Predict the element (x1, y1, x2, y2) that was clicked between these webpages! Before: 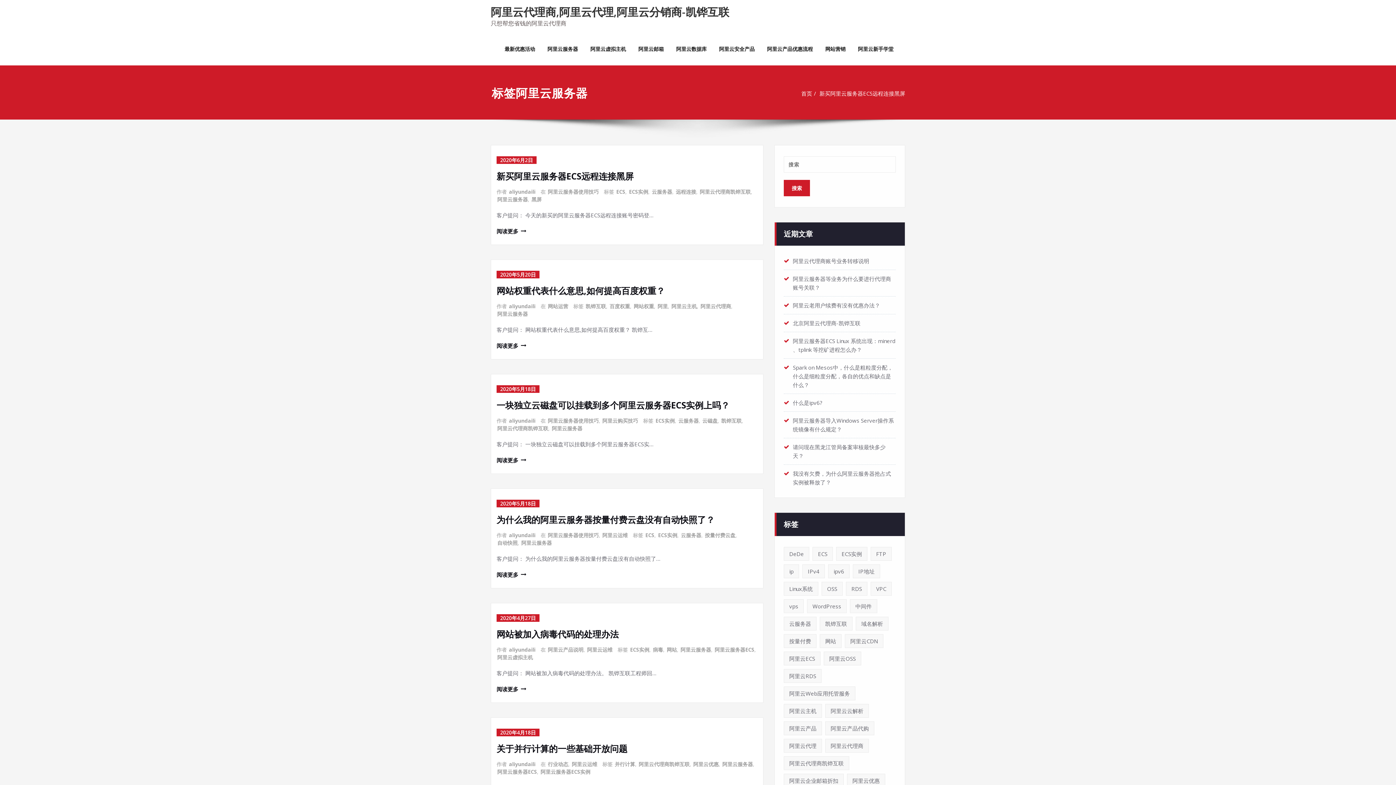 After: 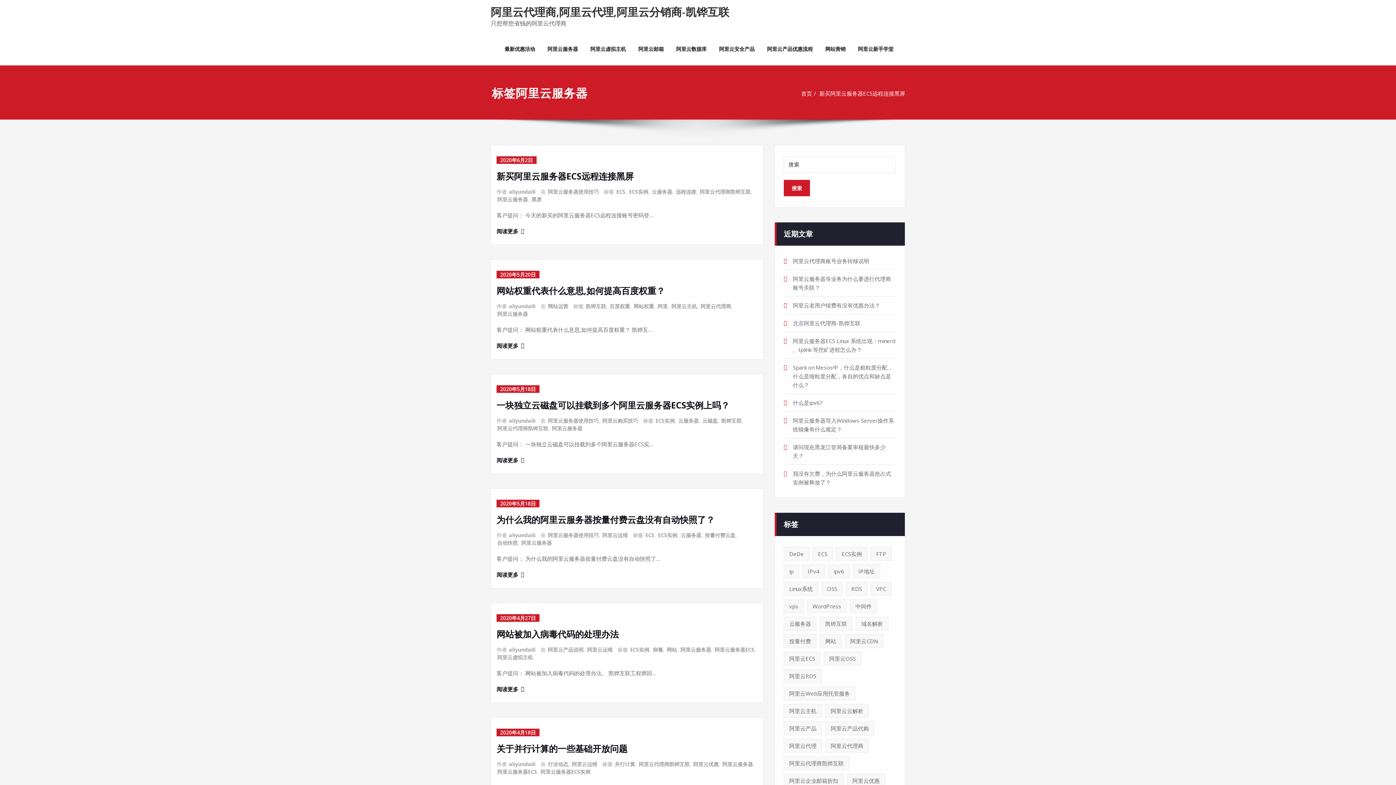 Action: bbox: (819, 89, 905, 97) label: 新买阿里云服务器ECS远程连接黑屏